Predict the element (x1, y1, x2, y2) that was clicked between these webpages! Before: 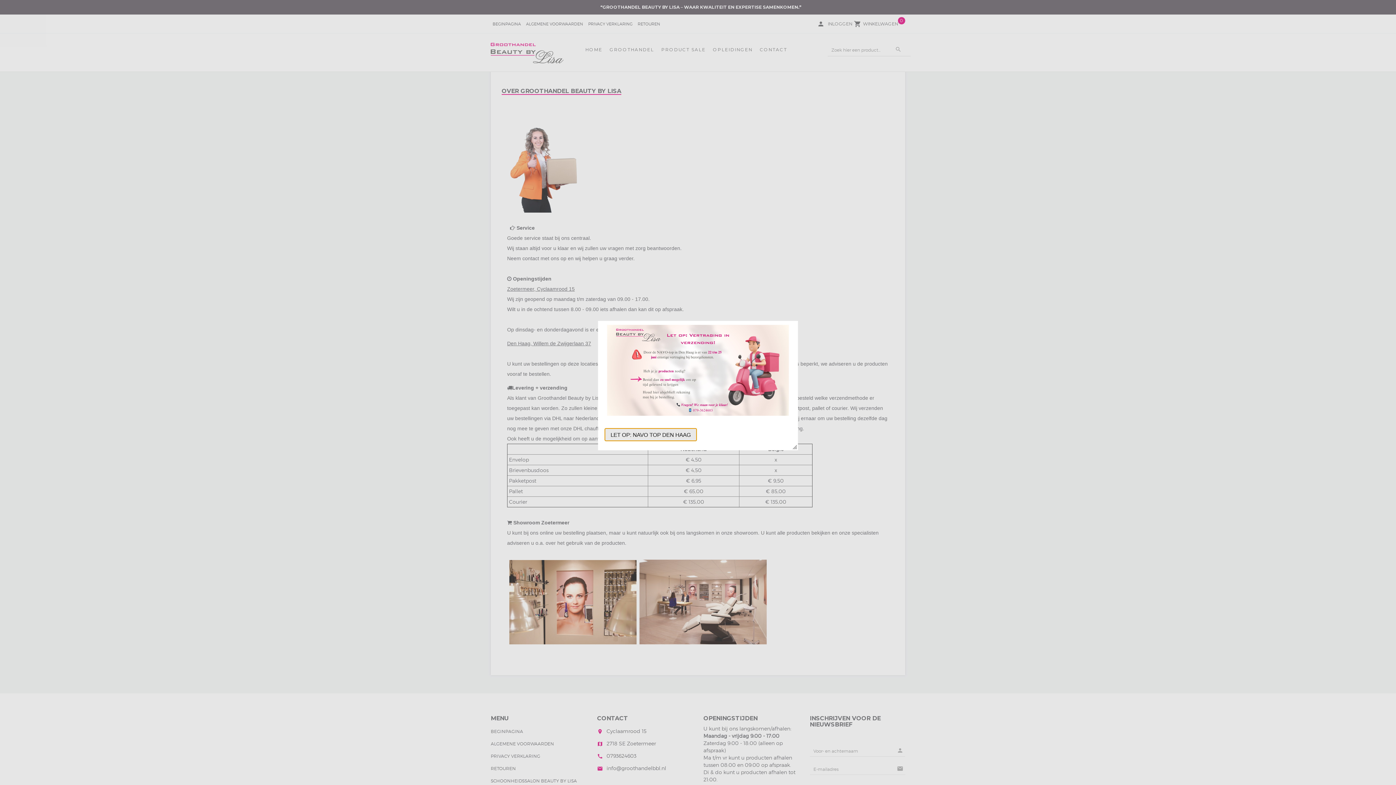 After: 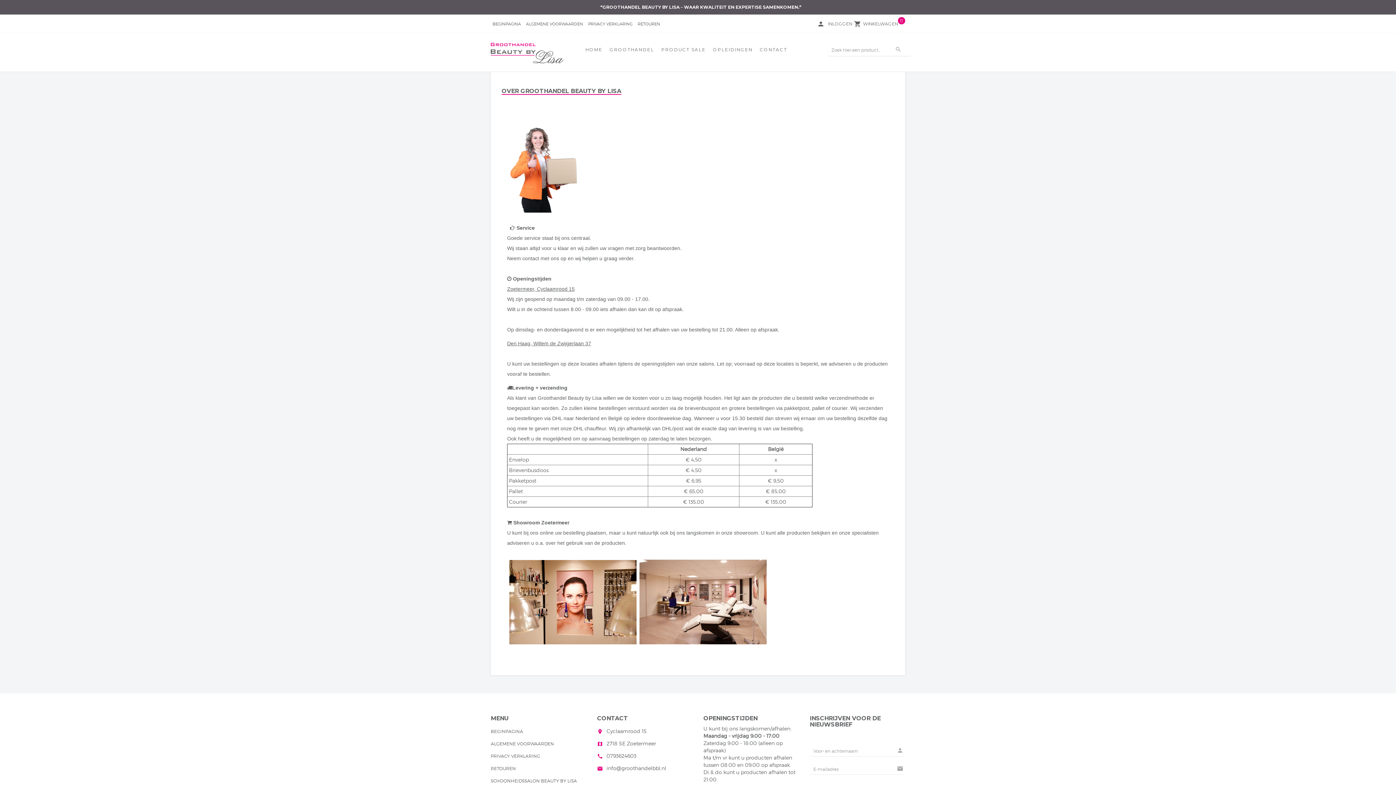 Action: bbox: (605, 428, 696, 441) label: LET OP: NAVO TOP DEN HAAG